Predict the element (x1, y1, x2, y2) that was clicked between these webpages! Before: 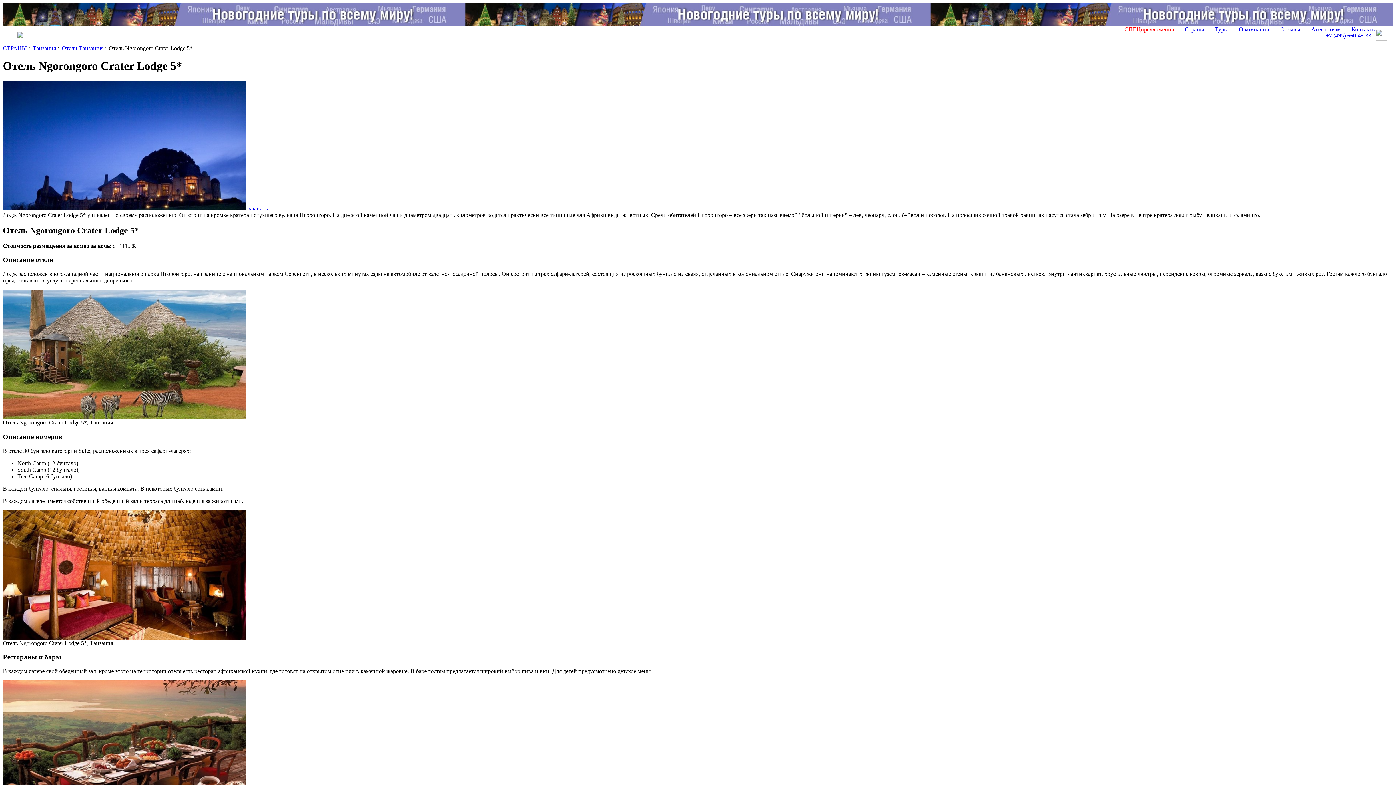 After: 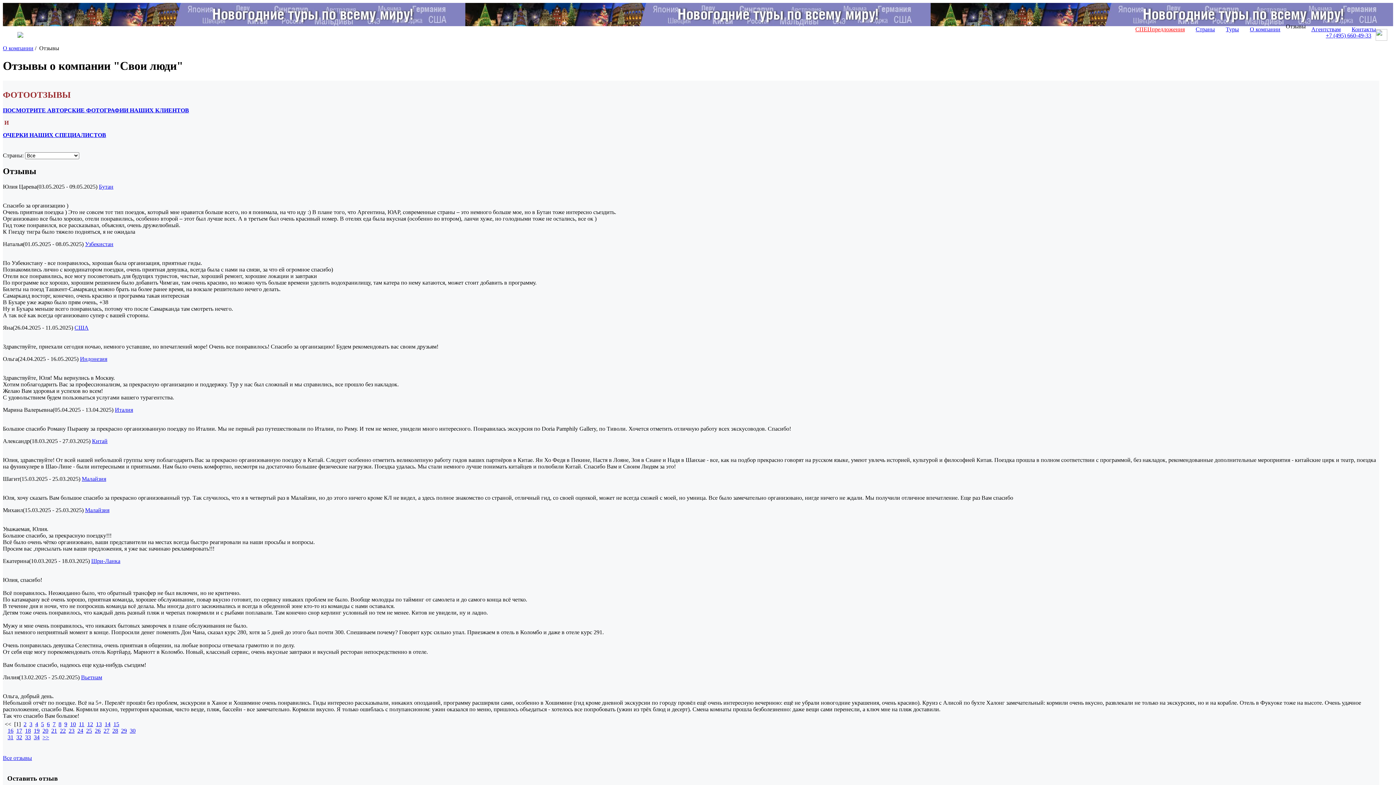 Action: label: Отзывы bbox: (1275, 23, 1306, 35)